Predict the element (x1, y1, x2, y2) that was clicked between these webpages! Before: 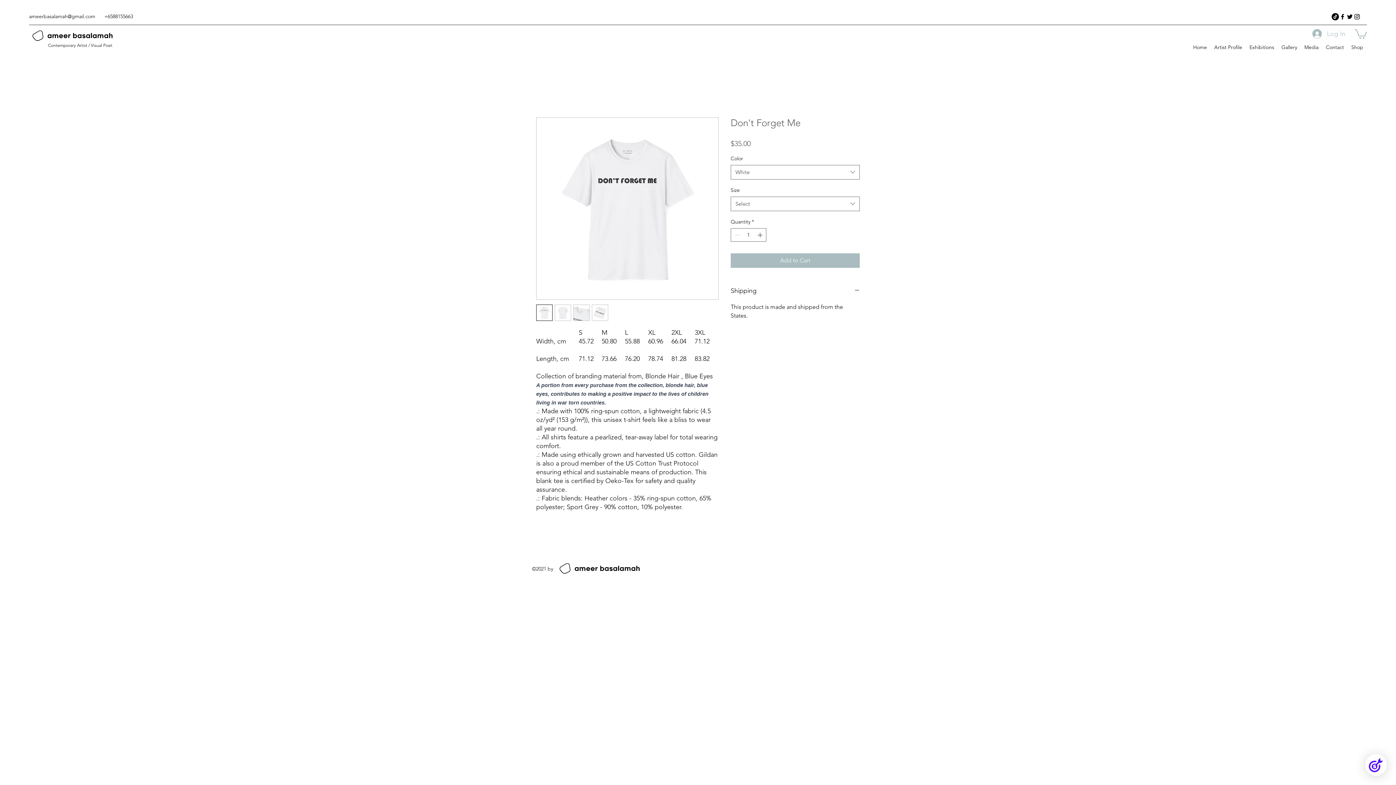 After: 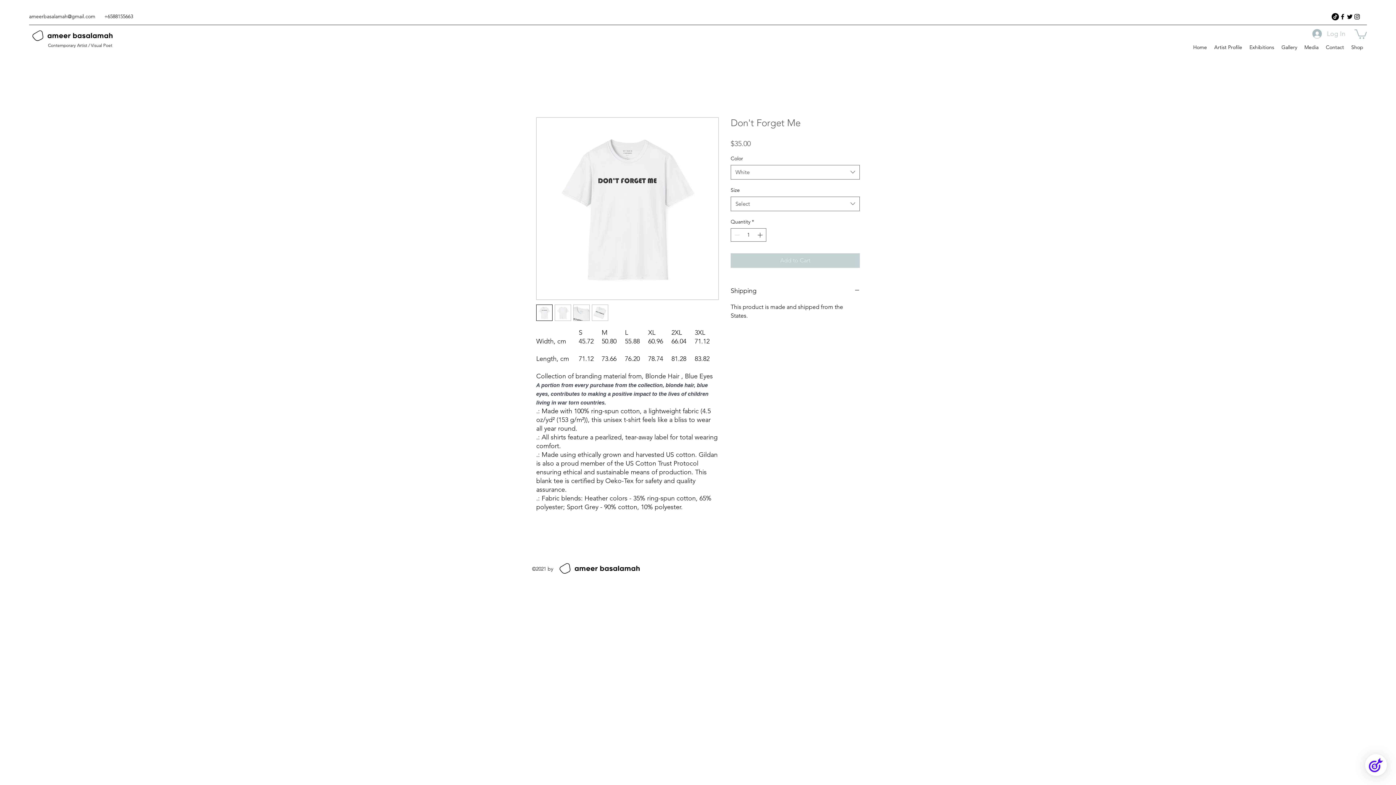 Action: bbox: (730, 253, 860, 267) label: Add to Cart